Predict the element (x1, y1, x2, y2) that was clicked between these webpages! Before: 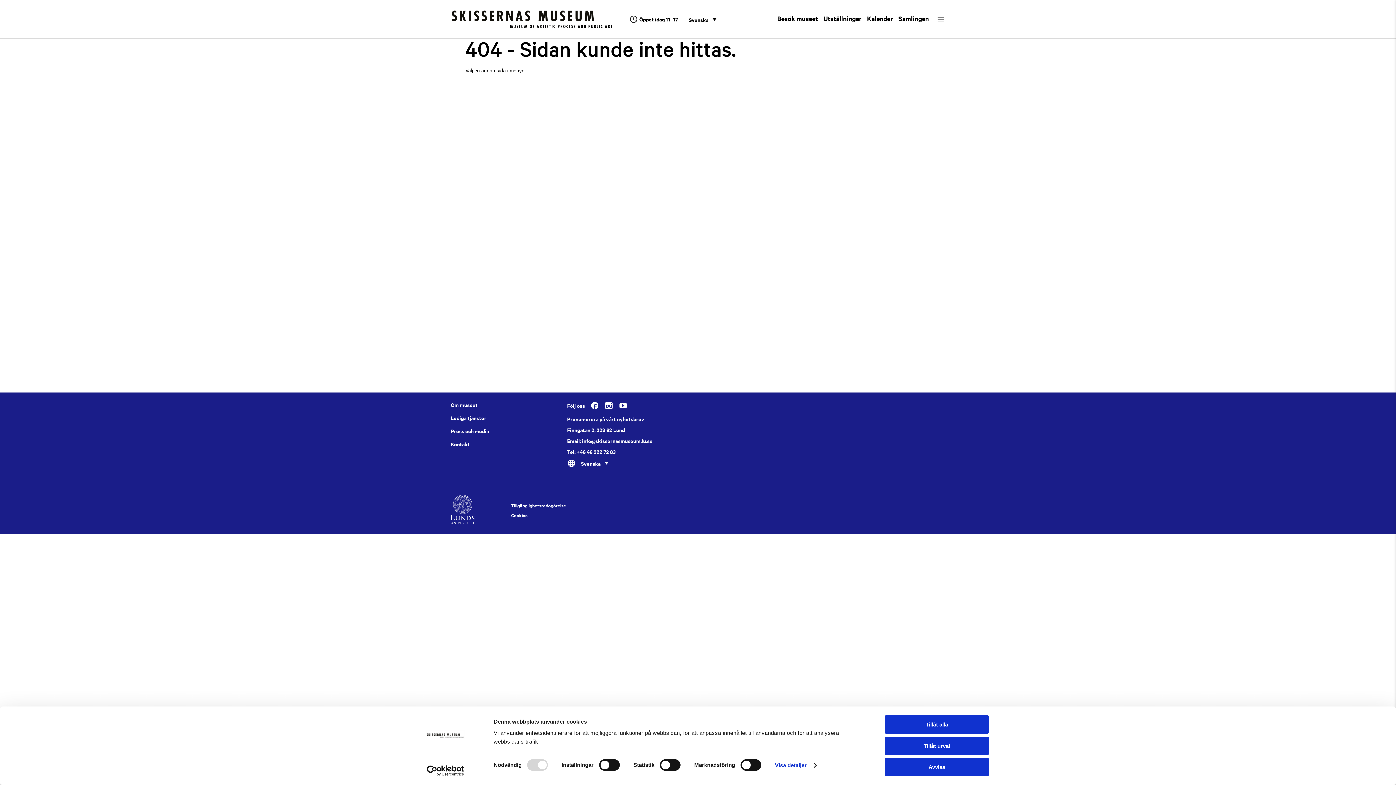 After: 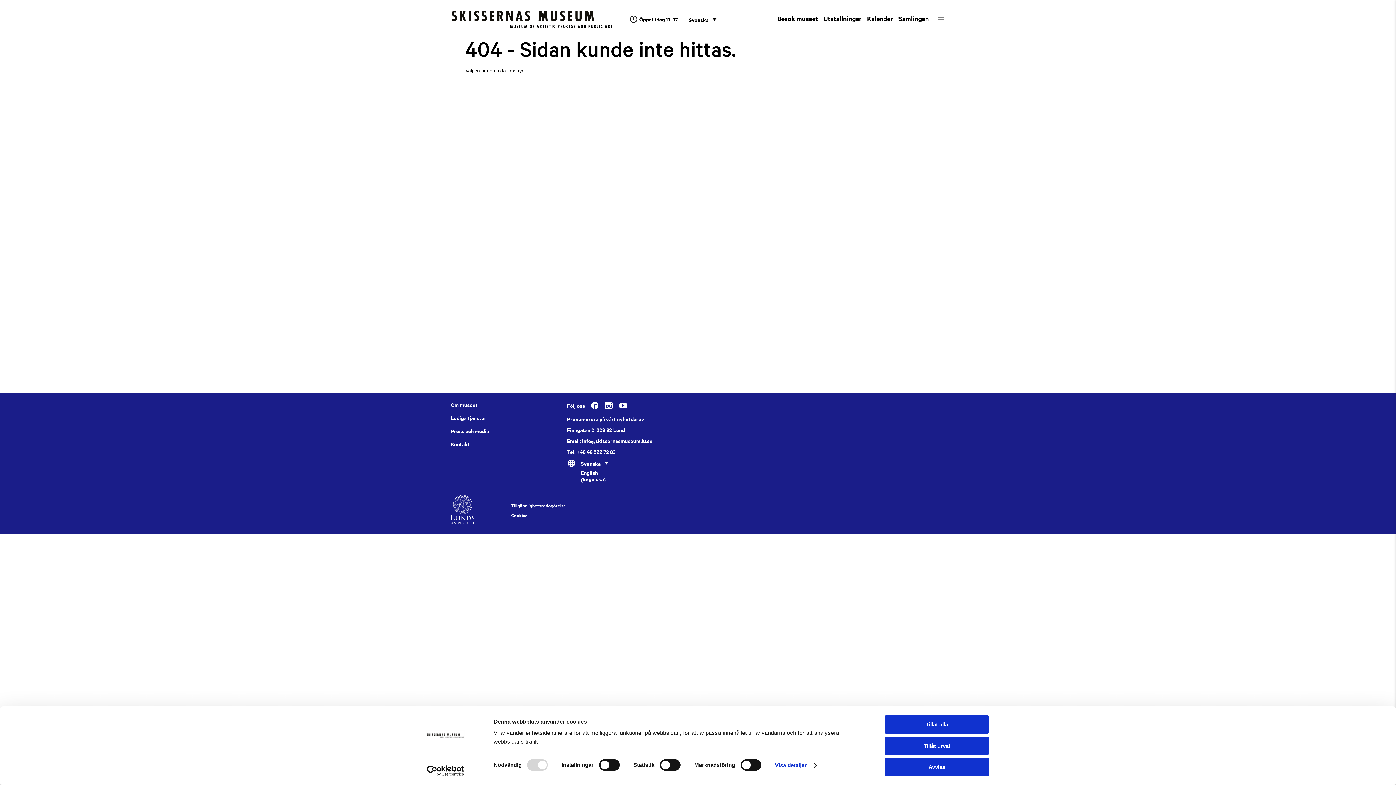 Action: label: Svenska bbox: (577, 459, 612, 467)